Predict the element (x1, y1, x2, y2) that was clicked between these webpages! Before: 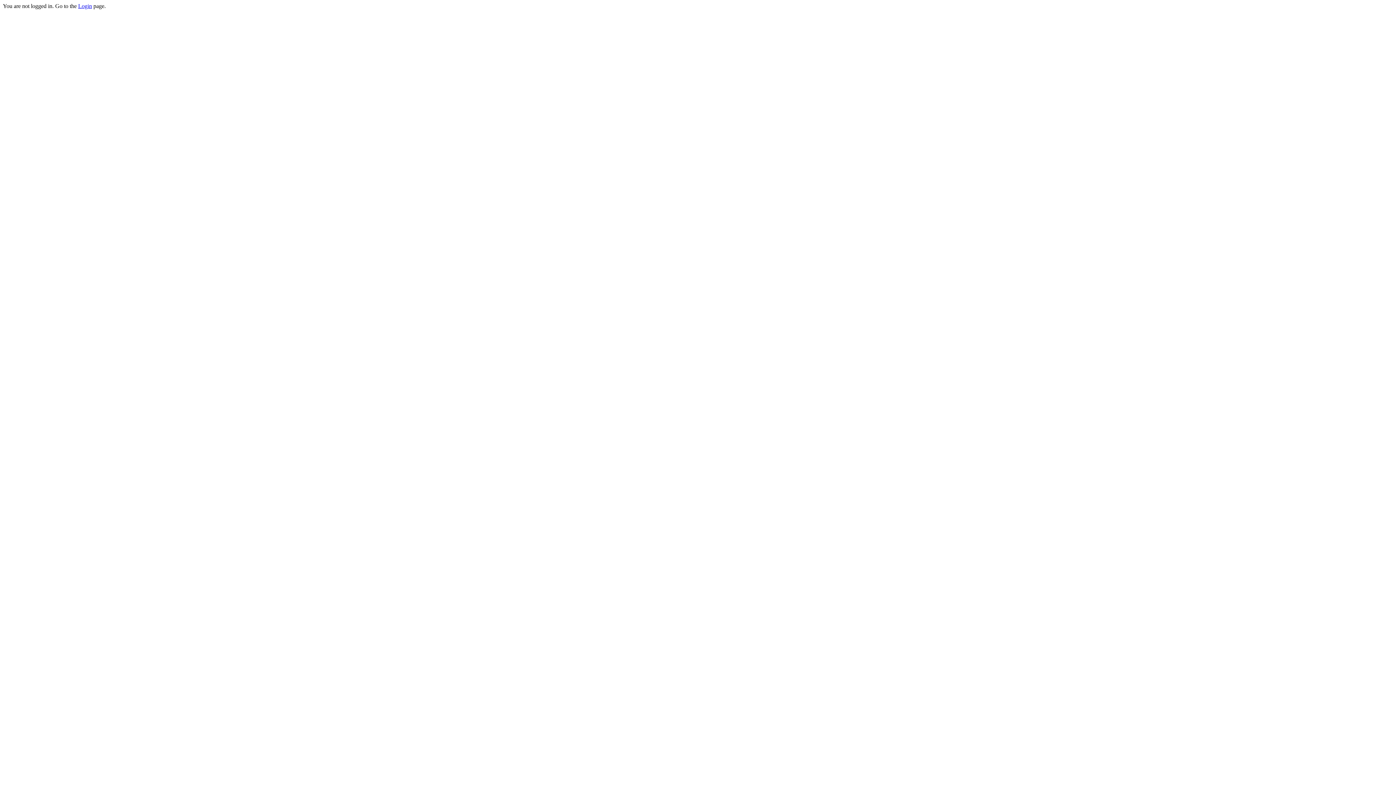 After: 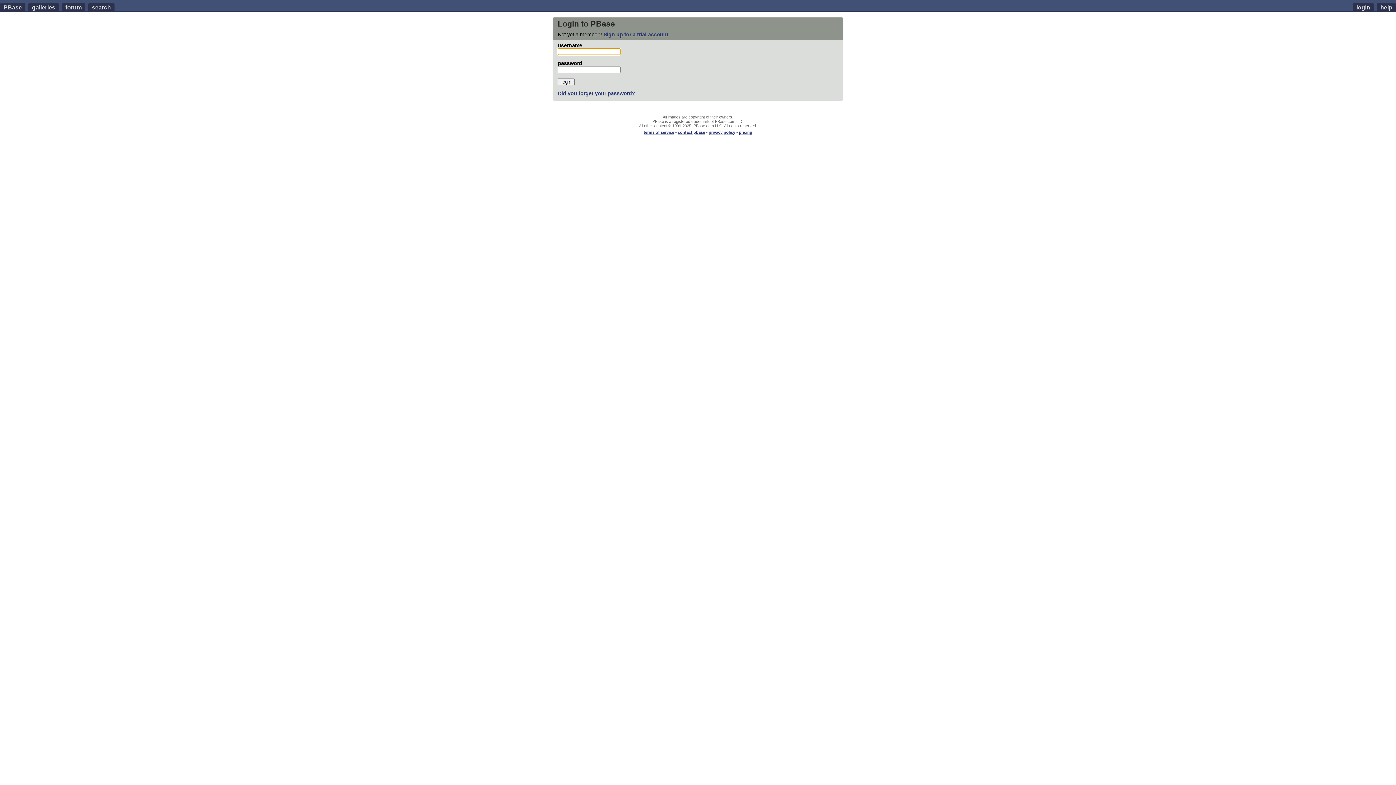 Action: label: Login bbox: (78, 2, 92, 9)